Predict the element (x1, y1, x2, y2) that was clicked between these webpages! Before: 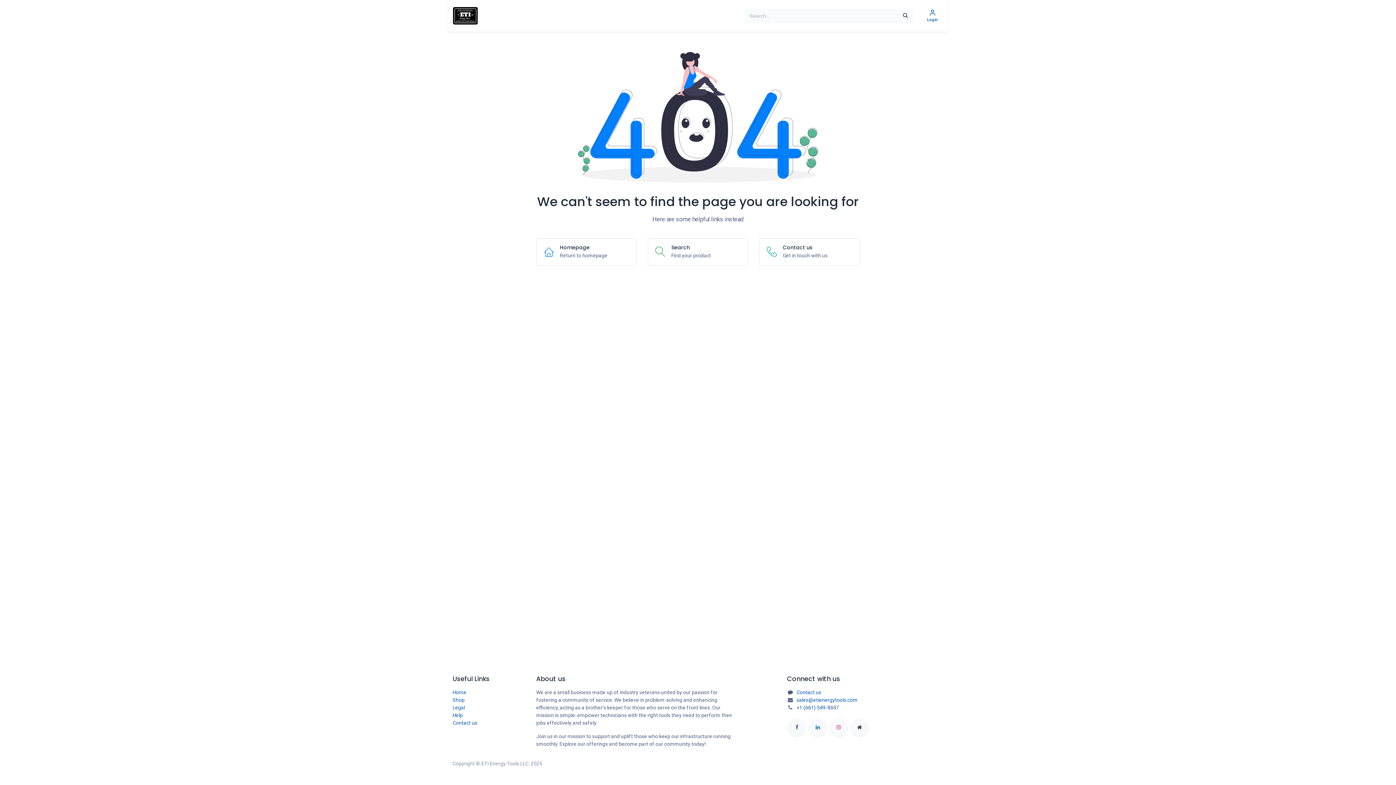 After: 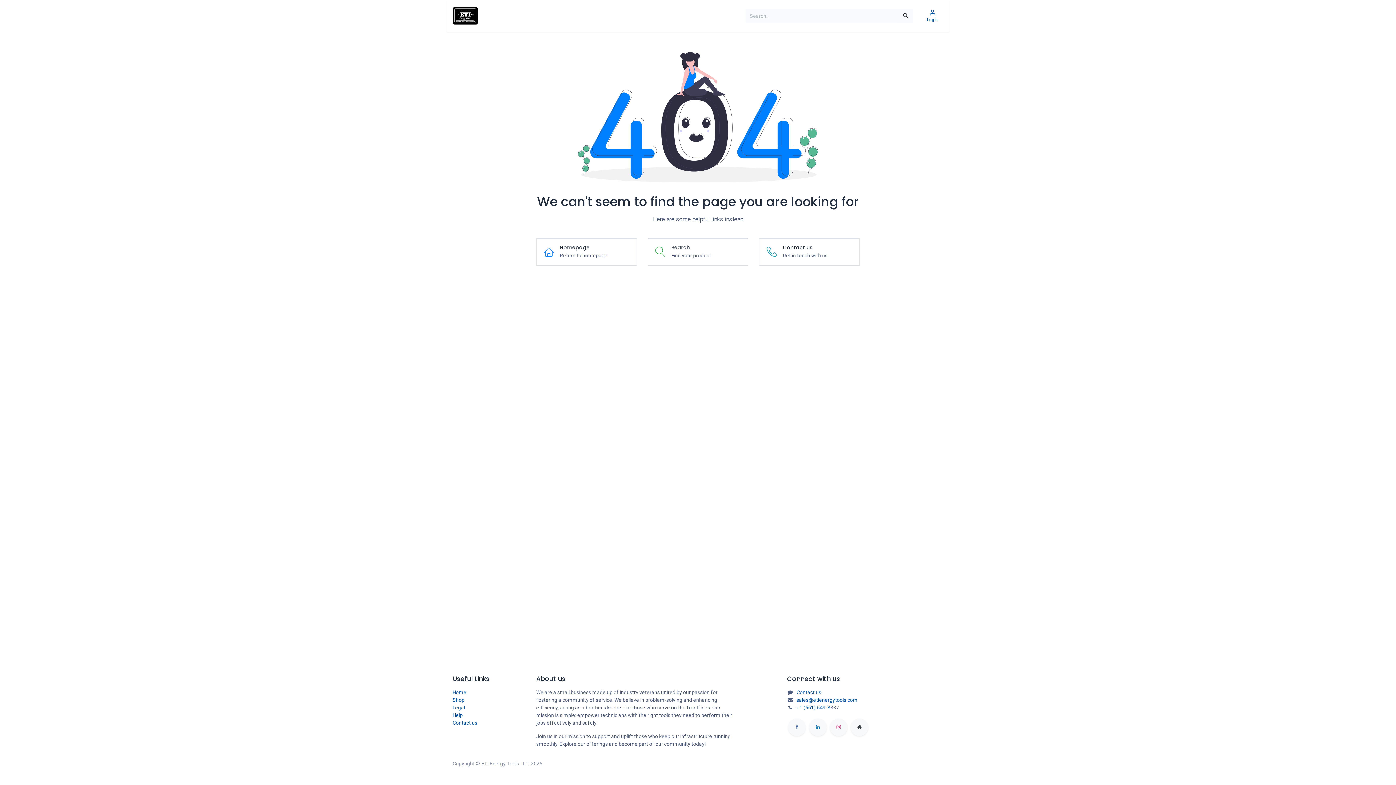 Action: bbox: (921, 8, 943, 22) label: Account Info